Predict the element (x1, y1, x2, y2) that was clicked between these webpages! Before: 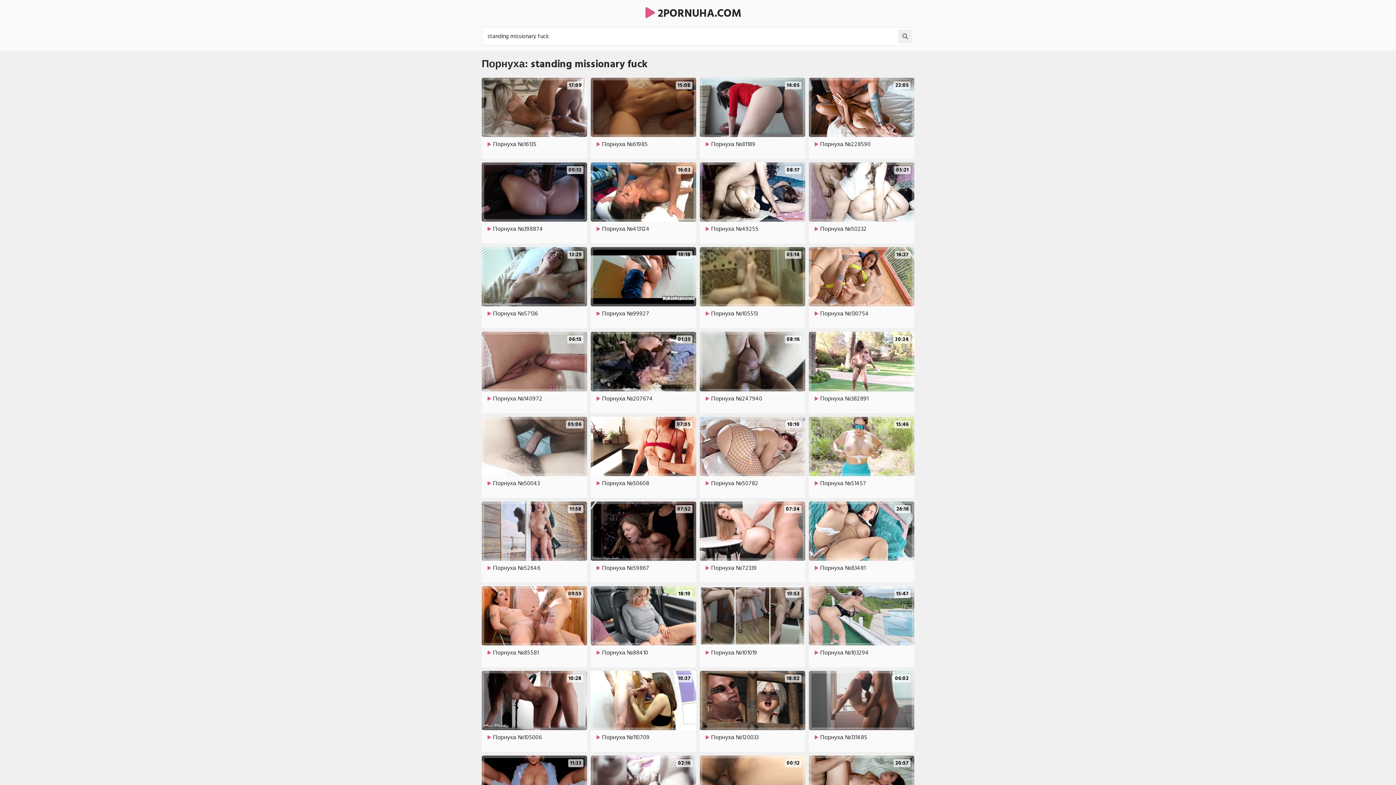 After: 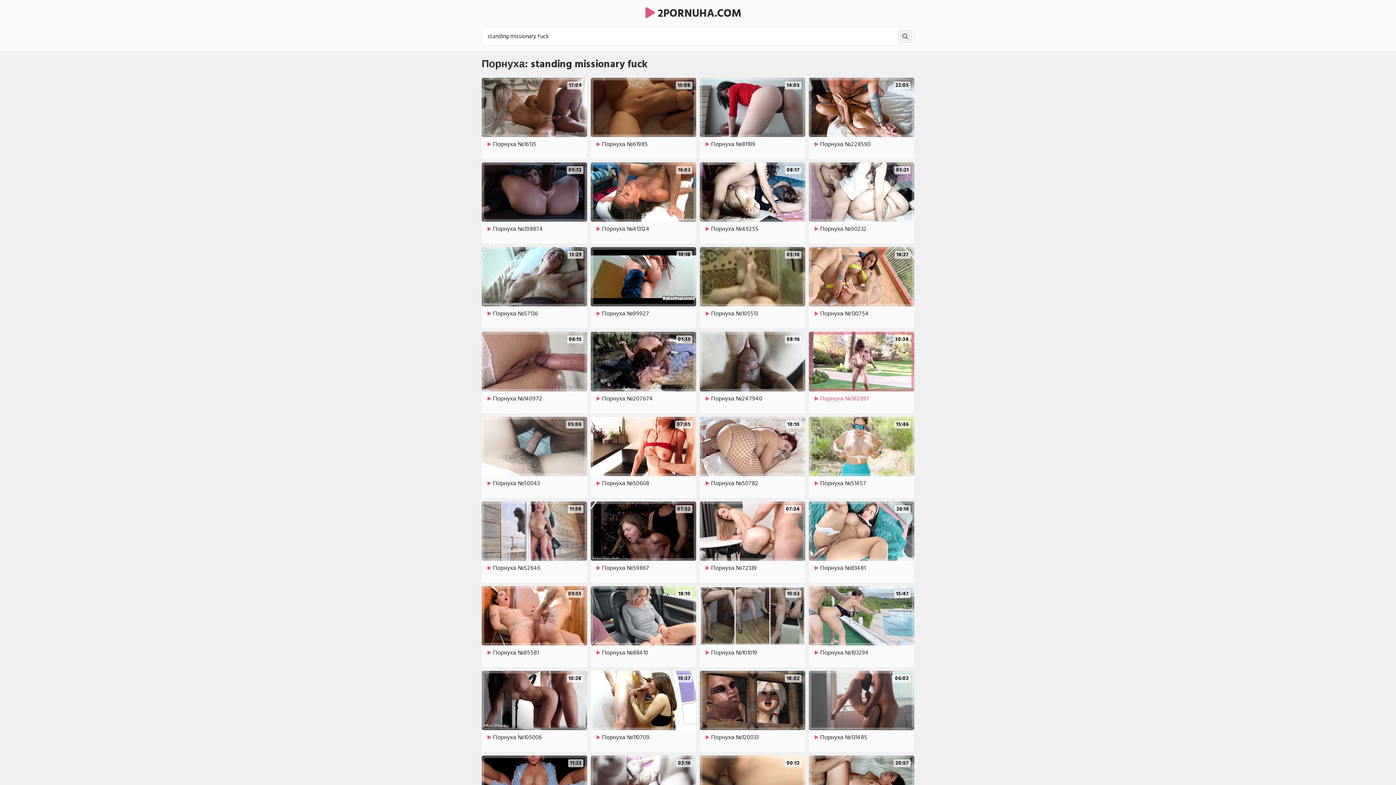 Action: label: 30:34

Порнуха №382891 bbox: (809, 332, 914, 409)